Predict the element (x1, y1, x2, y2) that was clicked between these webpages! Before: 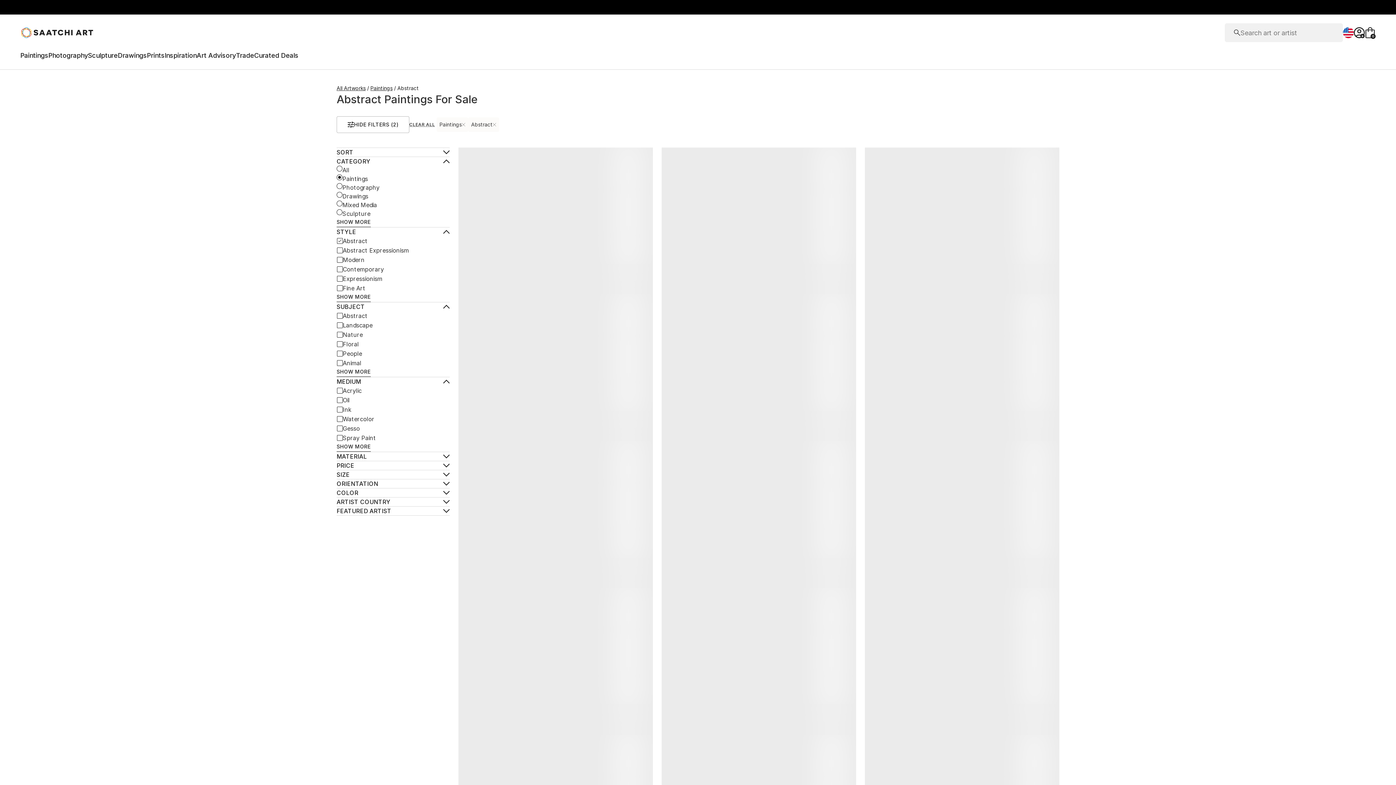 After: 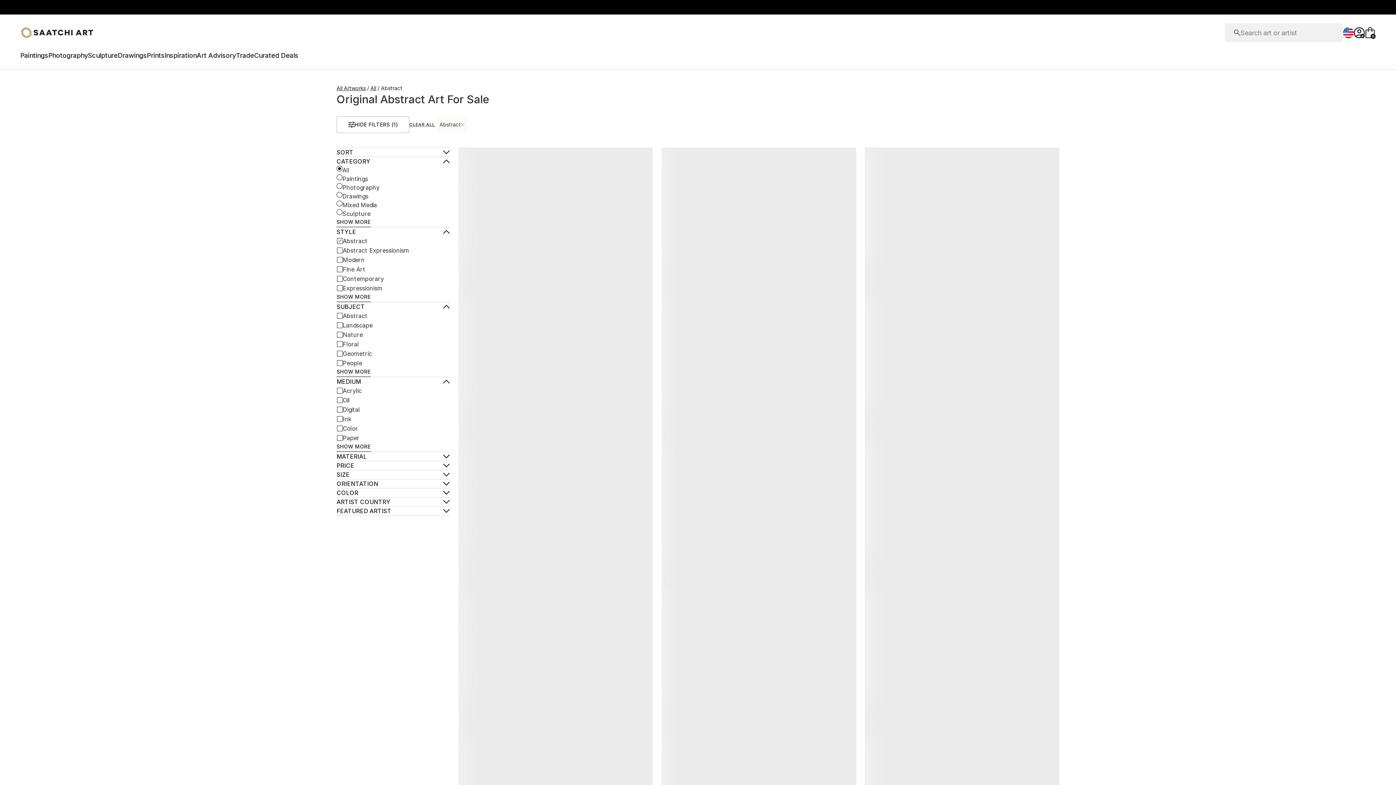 Action: label: Paintings bbox: (336, 174, 368, 183)